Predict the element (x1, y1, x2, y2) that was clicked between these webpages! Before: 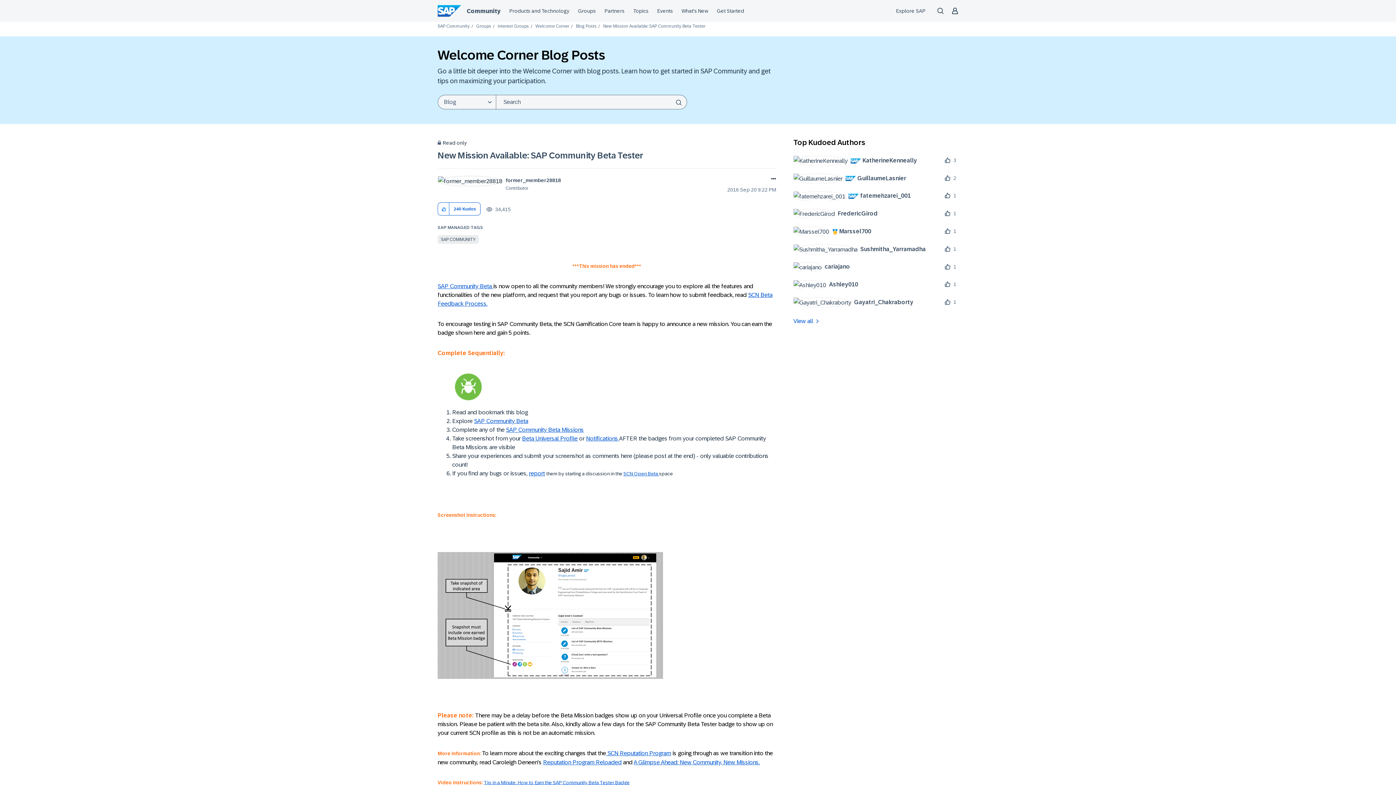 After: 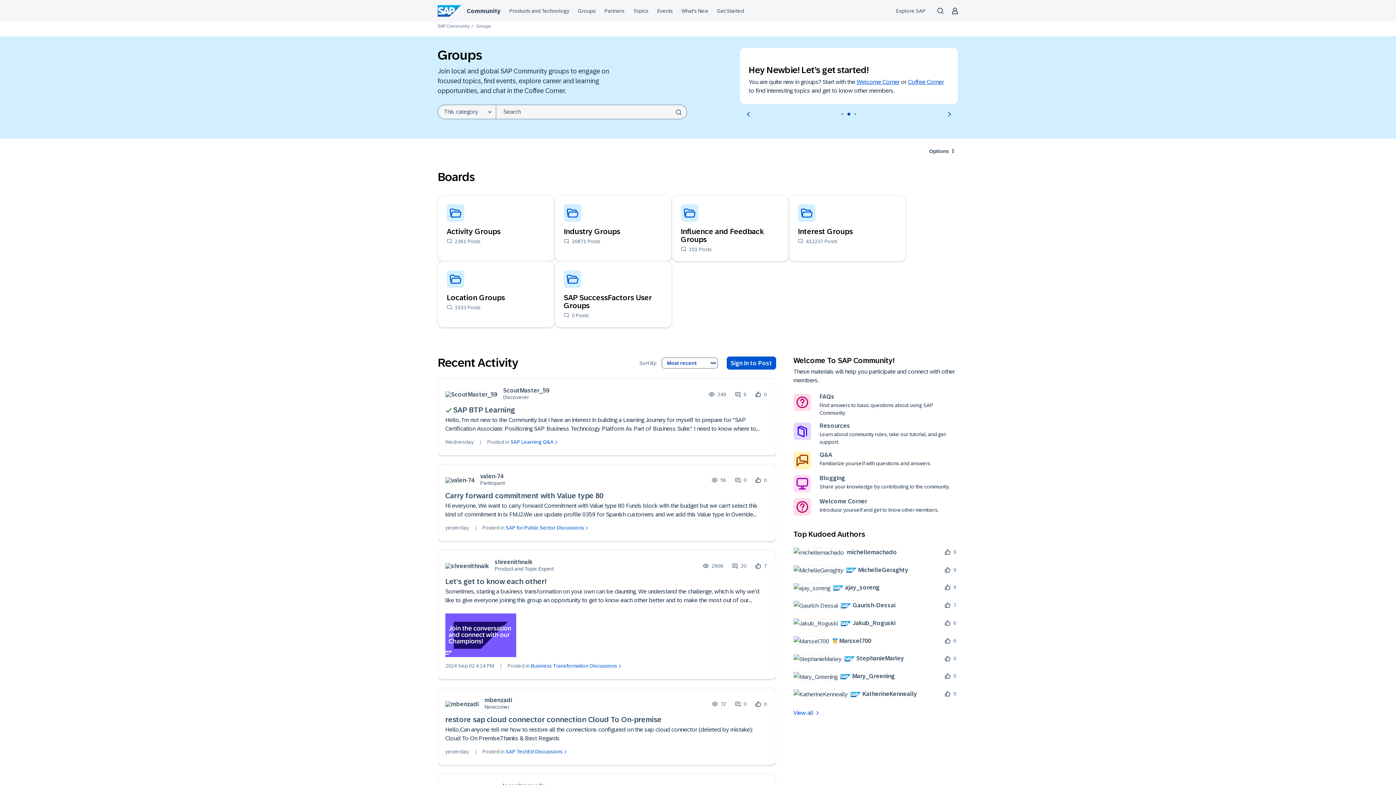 Action: label: Groups bbox: (476, 23, 491, 28)